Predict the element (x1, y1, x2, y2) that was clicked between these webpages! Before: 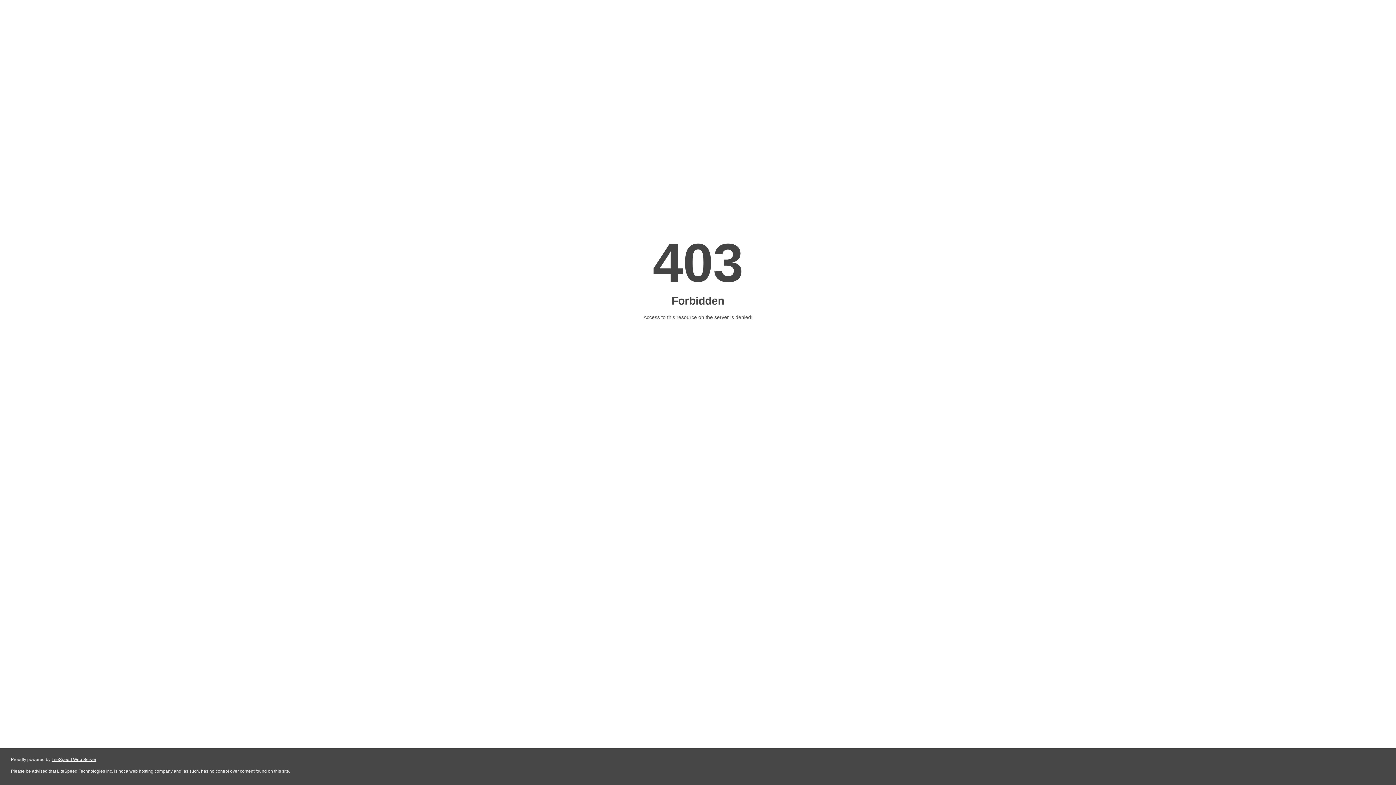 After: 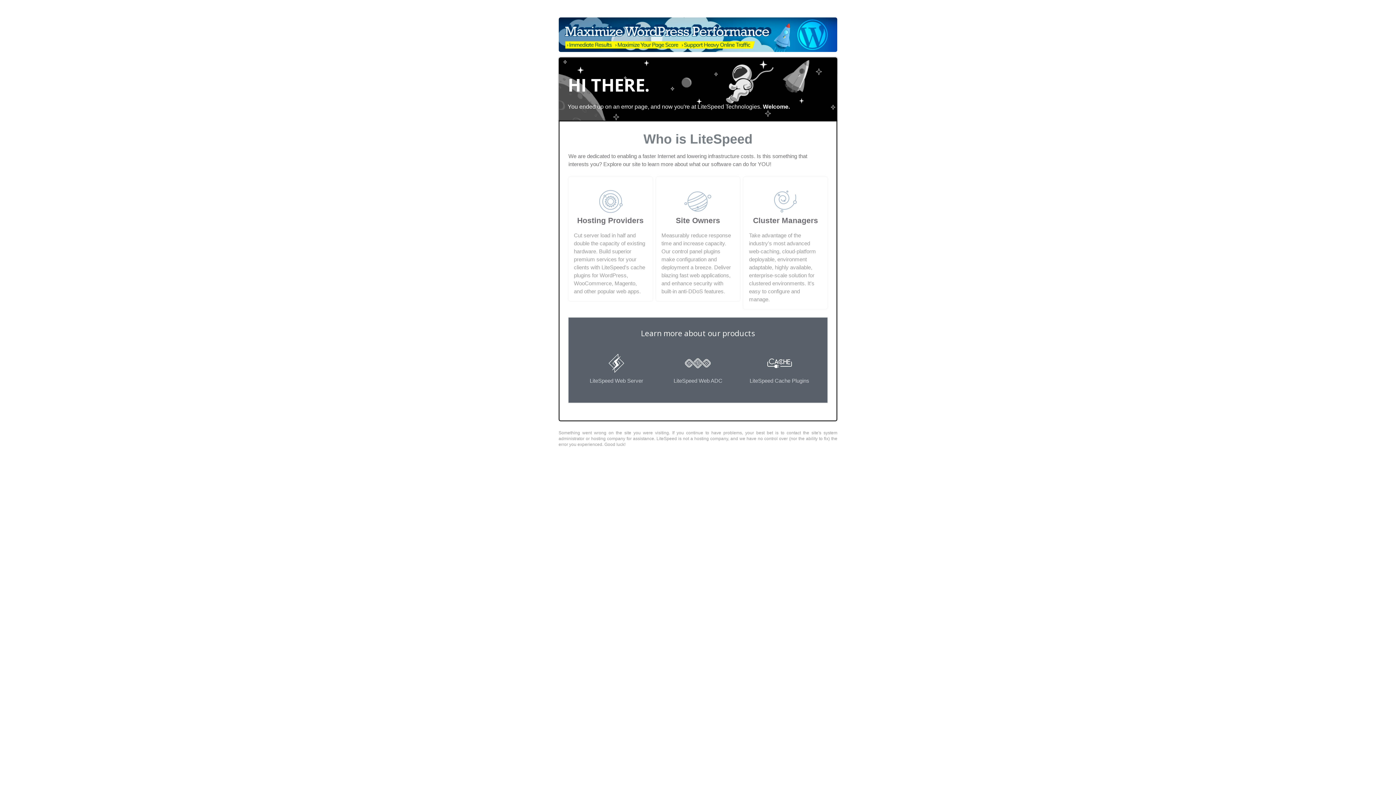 Action: label: LiteSpeed Web Server bbox: (51, 757, 96, 762)